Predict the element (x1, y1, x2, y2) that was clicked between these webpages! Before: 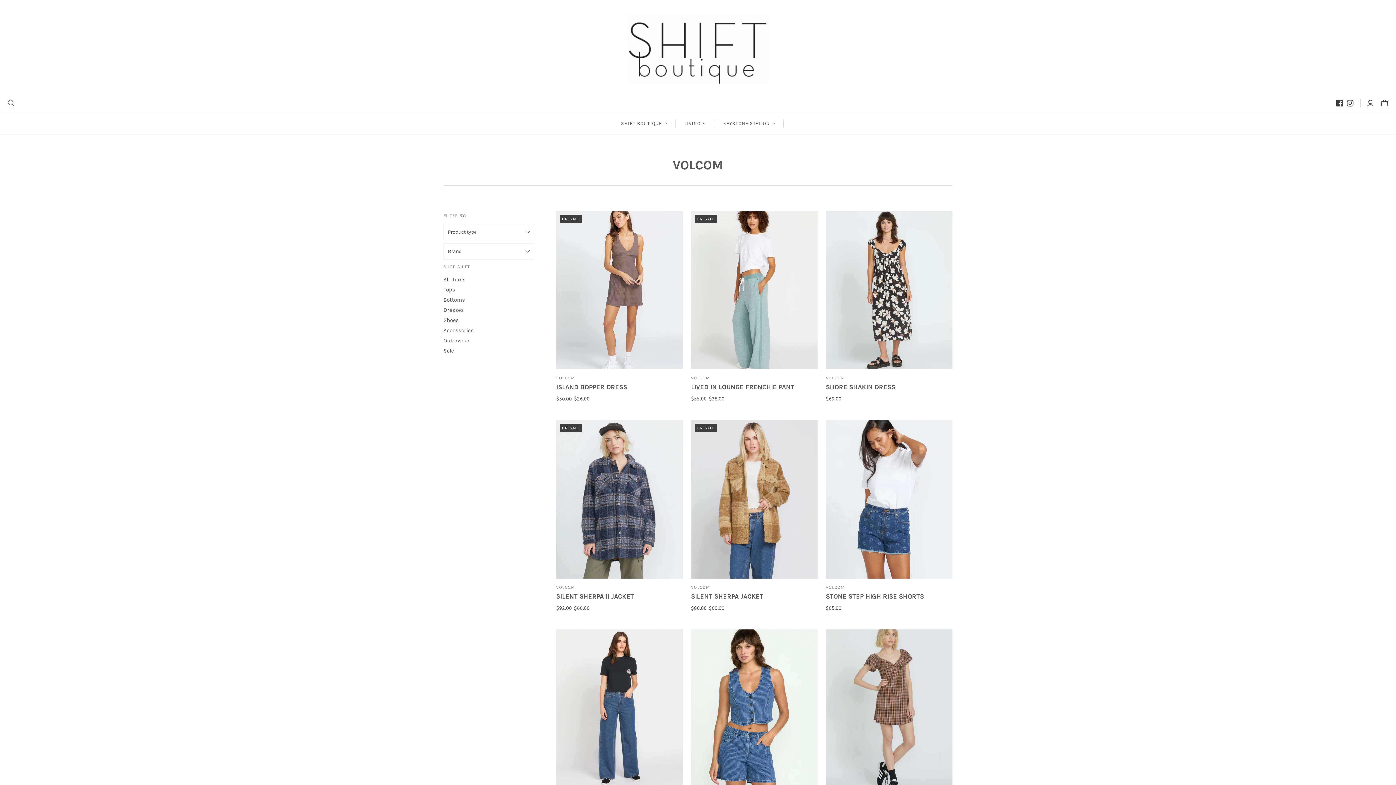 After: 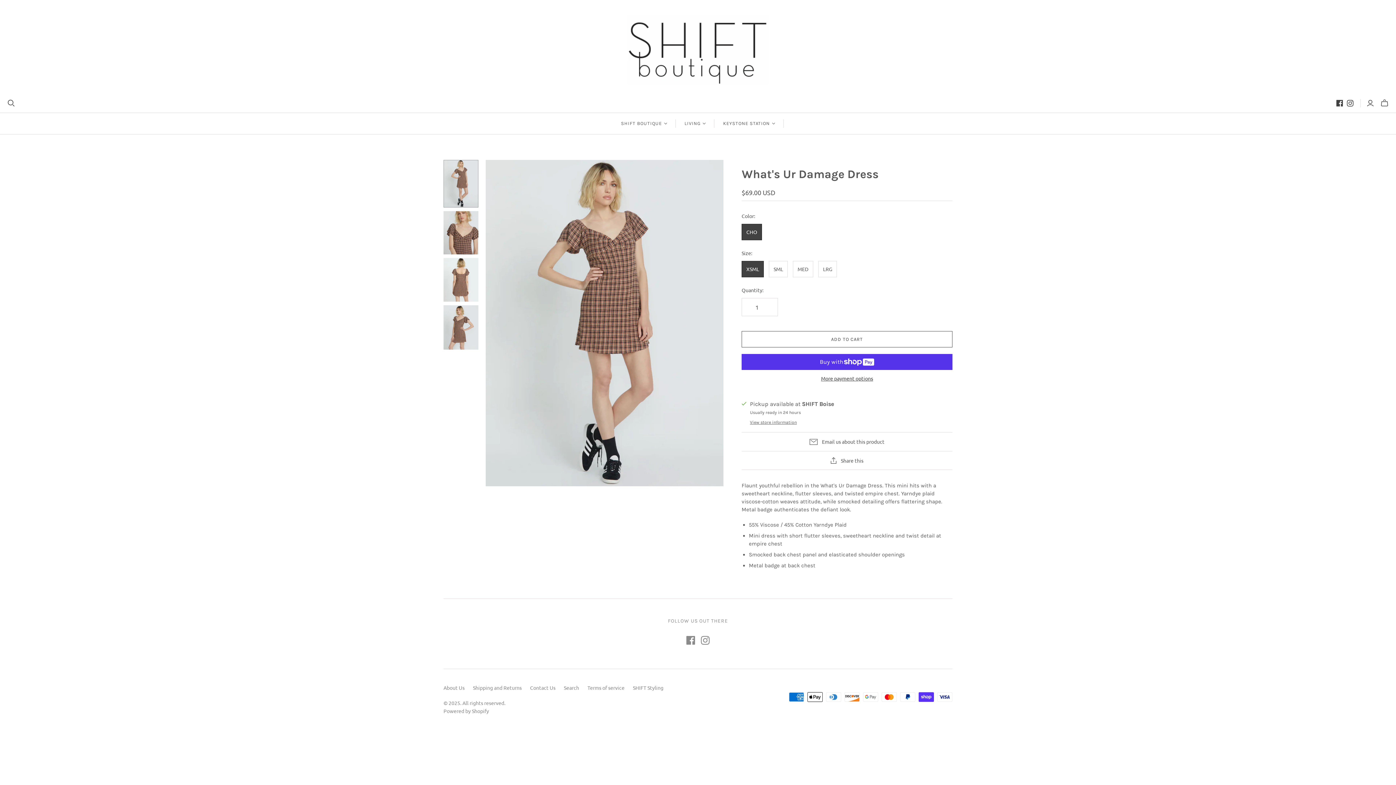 Action: bbox: (826, 629, 952, 788) label: What's Ur Damage Dress